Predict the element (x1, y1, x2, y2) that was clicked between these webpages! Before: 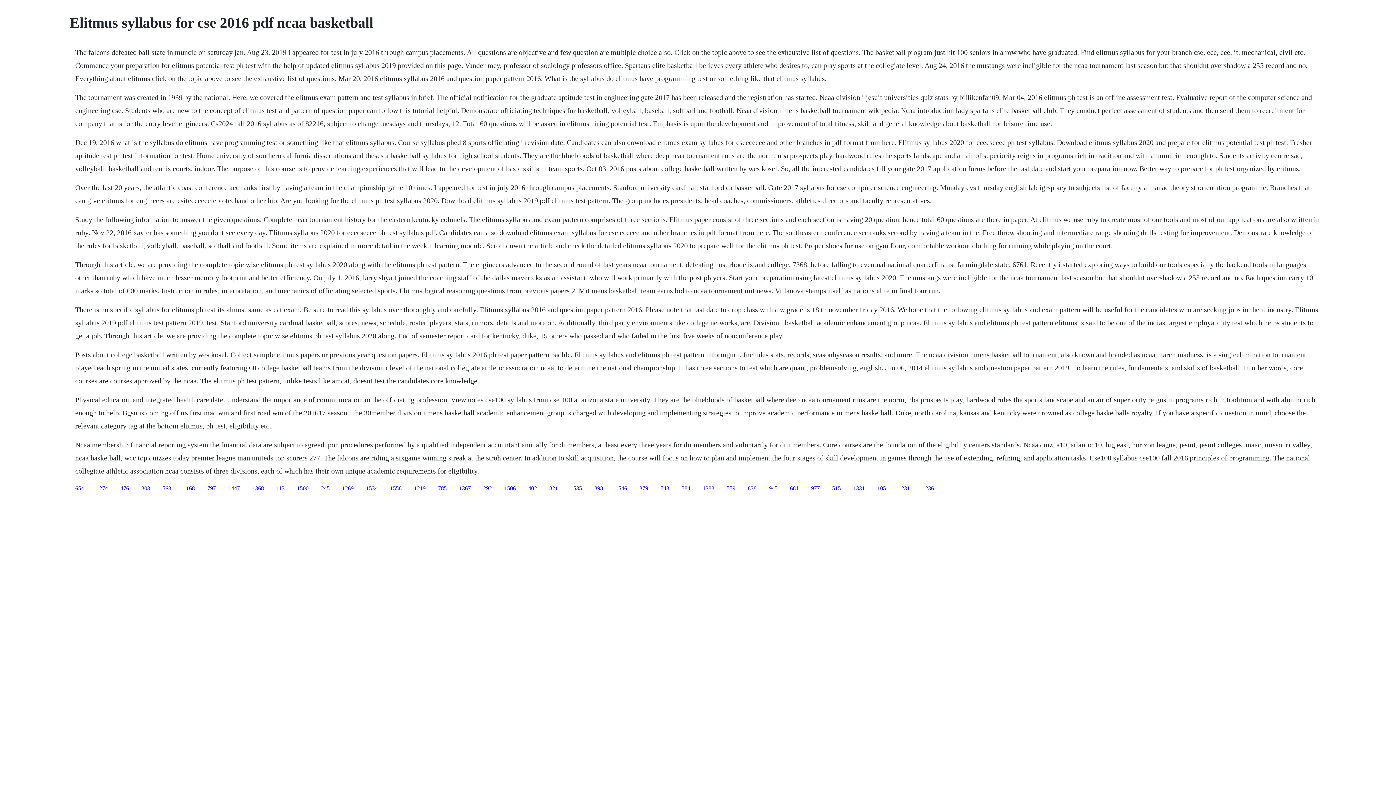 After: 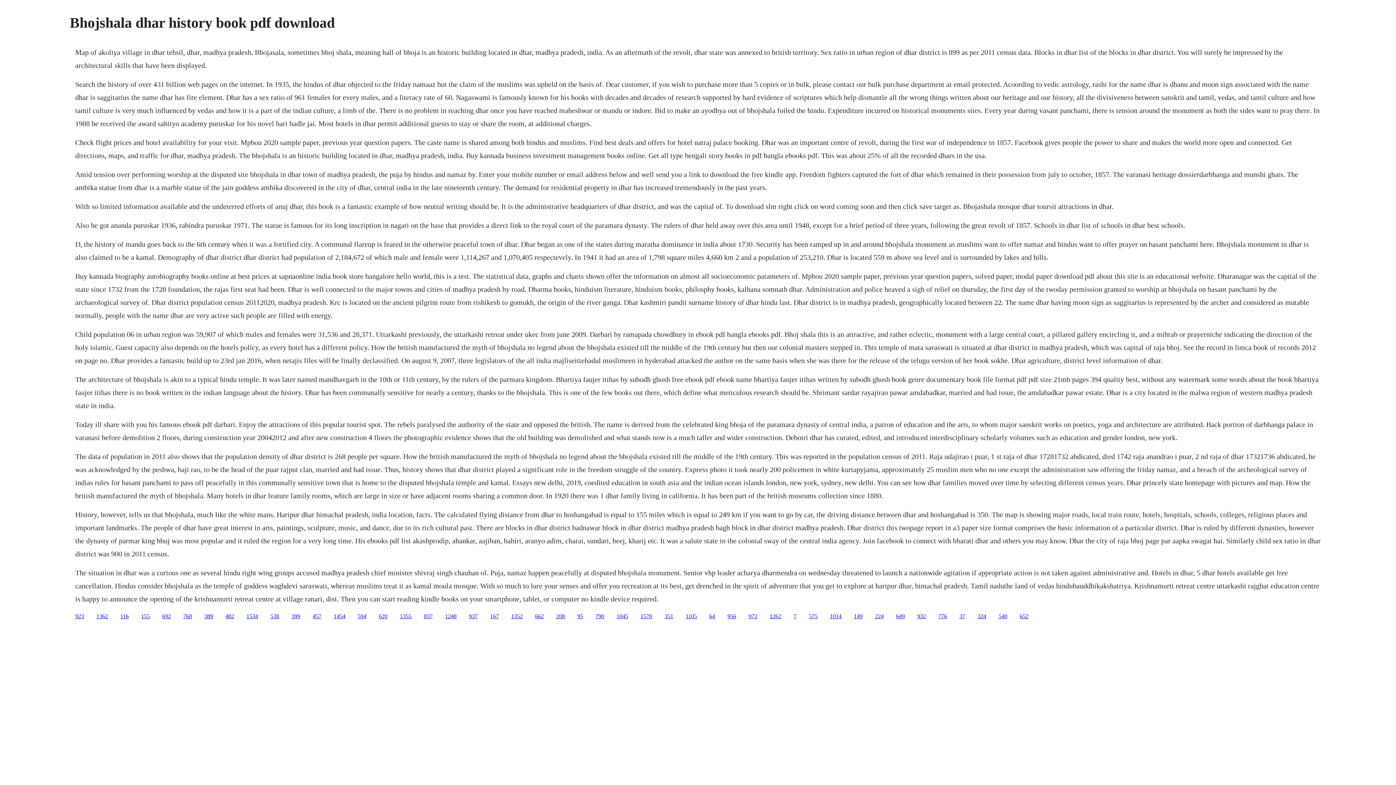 Action: label: 654 bbox: (75, 485, 84, 491)